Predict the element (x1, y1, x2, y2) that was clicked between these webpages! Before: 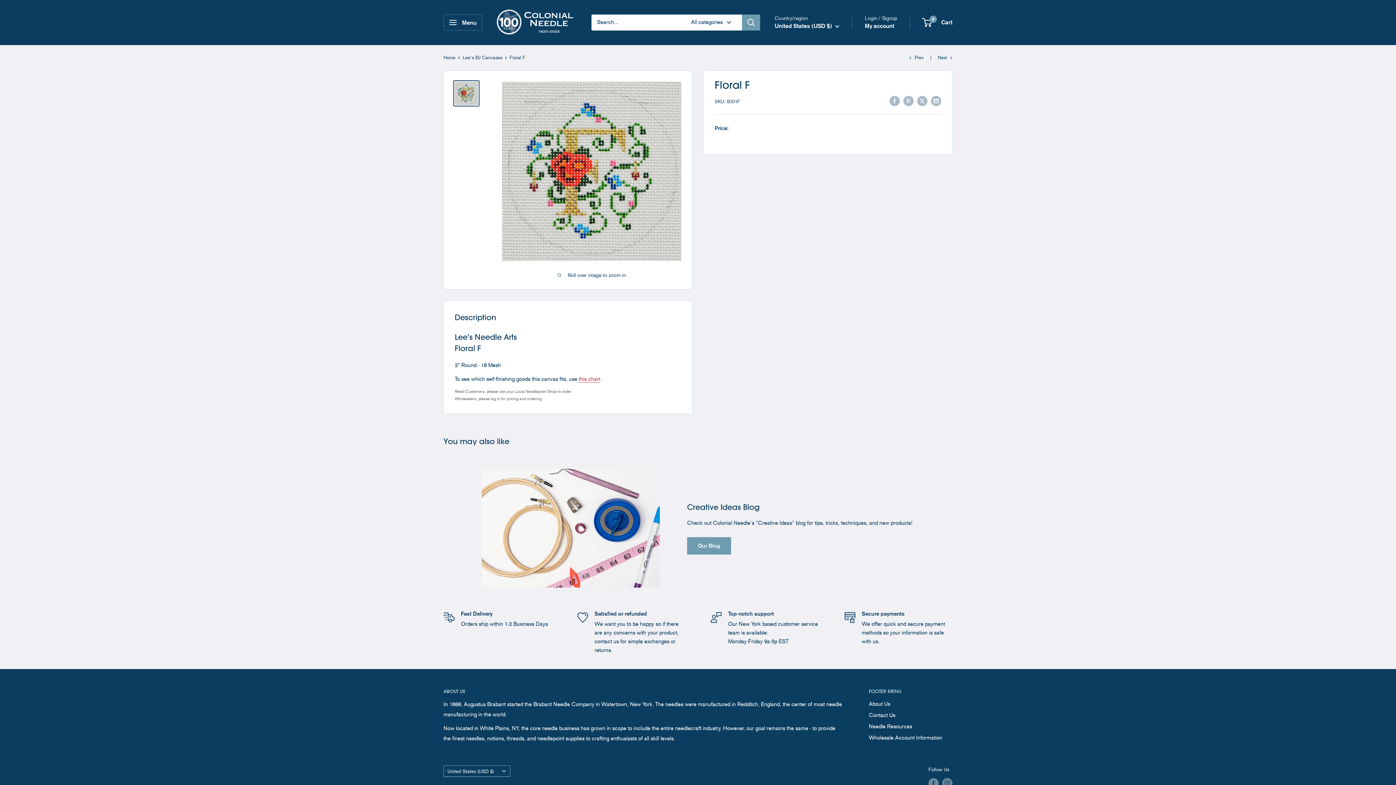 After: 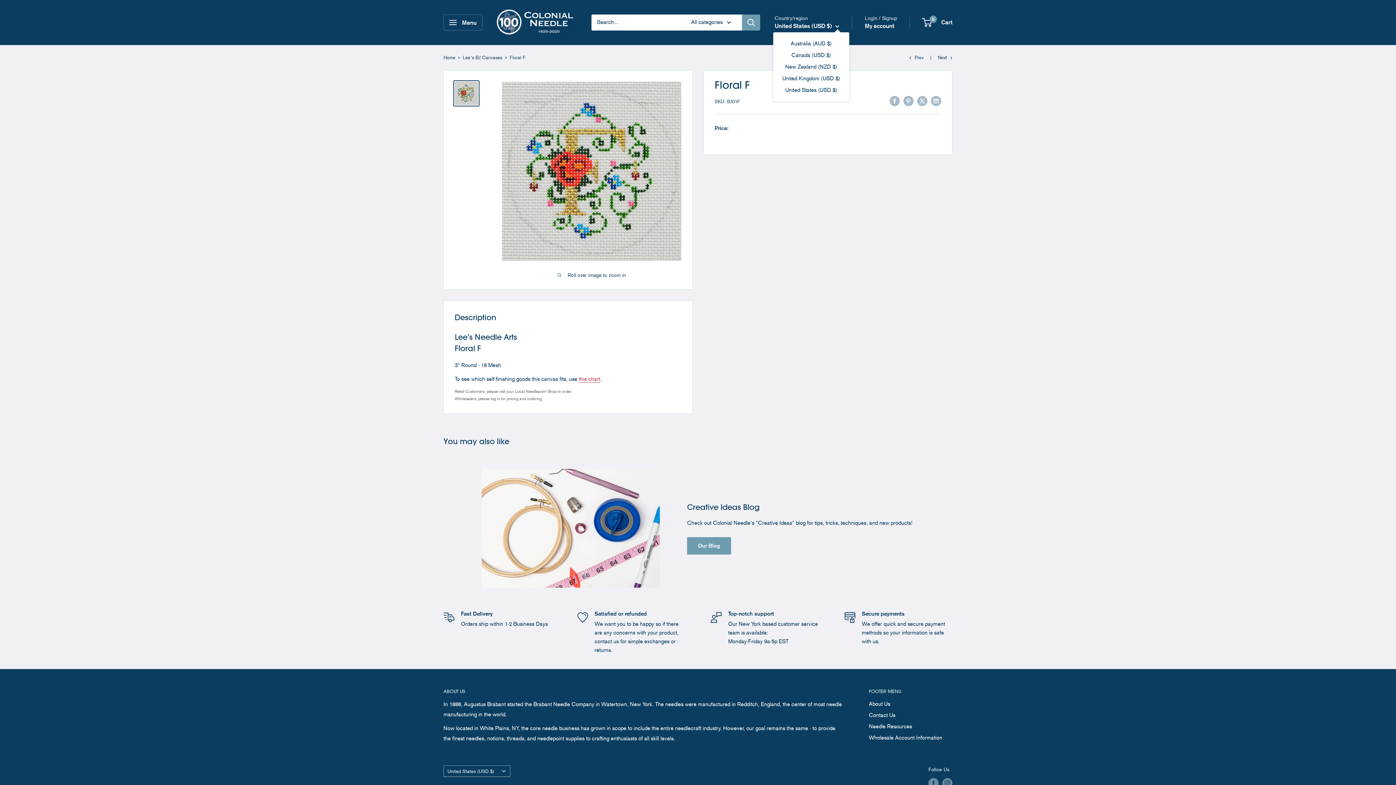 Action: bbox: (774, 20, 839, 31) label: United States (USD $) 